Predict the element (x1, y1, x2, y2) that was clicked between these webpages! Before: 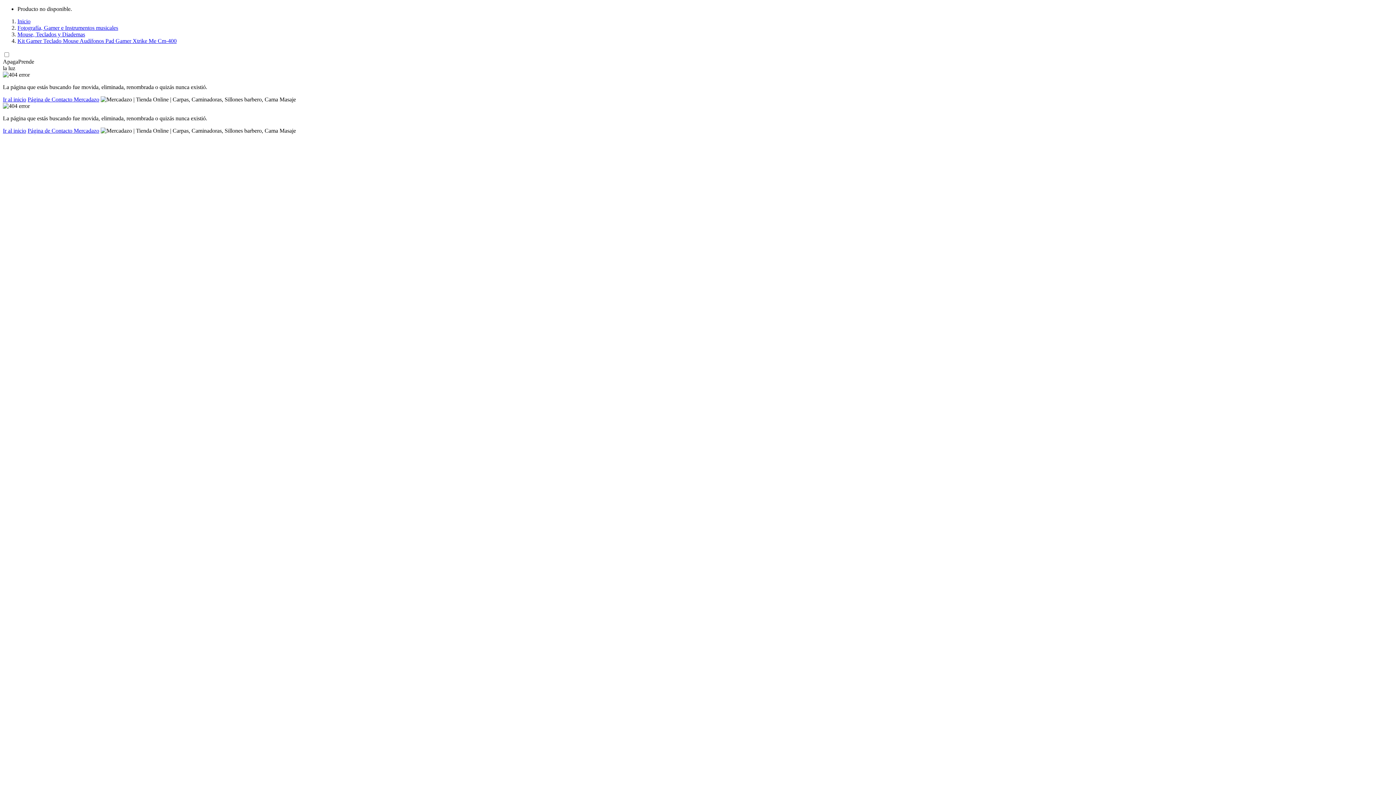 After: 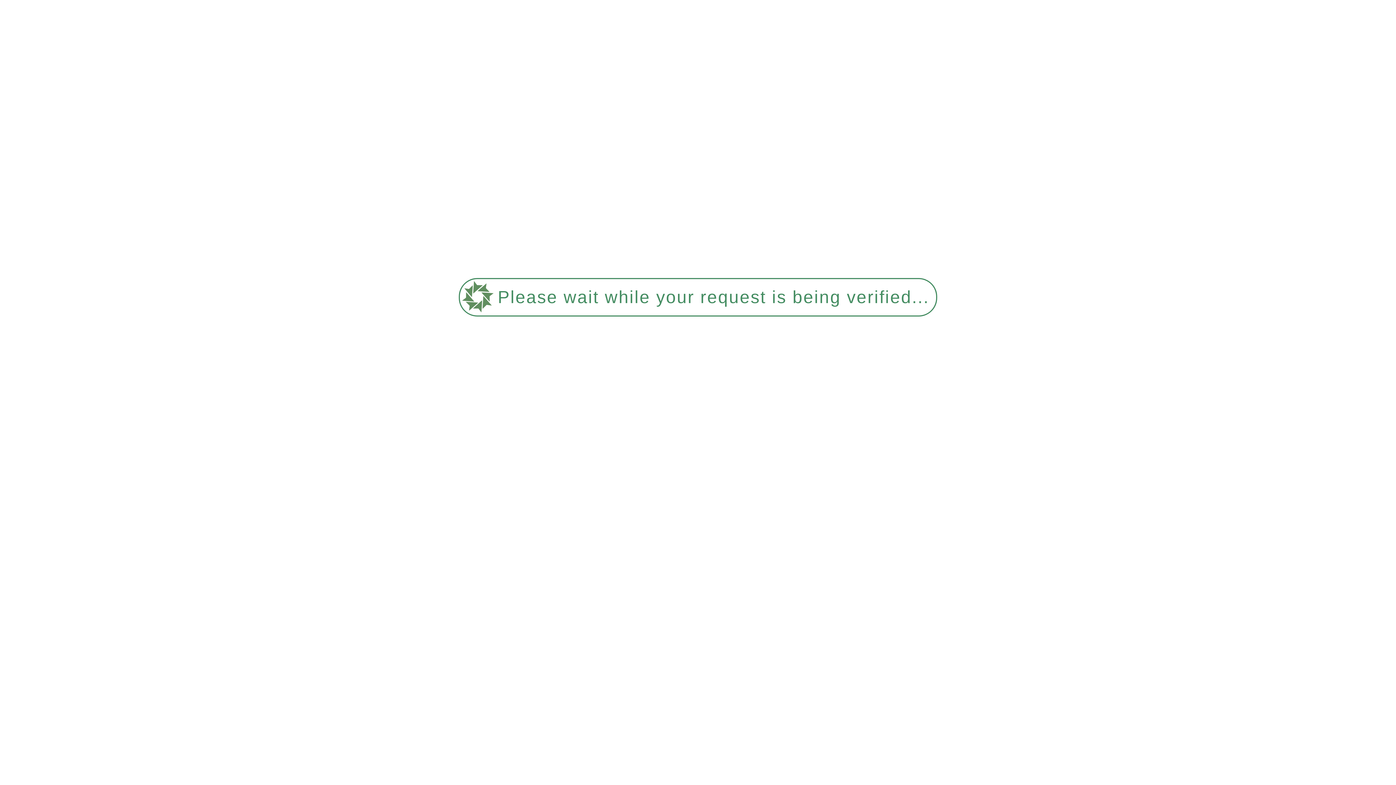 Action: bbox: (17, 31, 85, 37) label: Mouse, Teclados y Diademas